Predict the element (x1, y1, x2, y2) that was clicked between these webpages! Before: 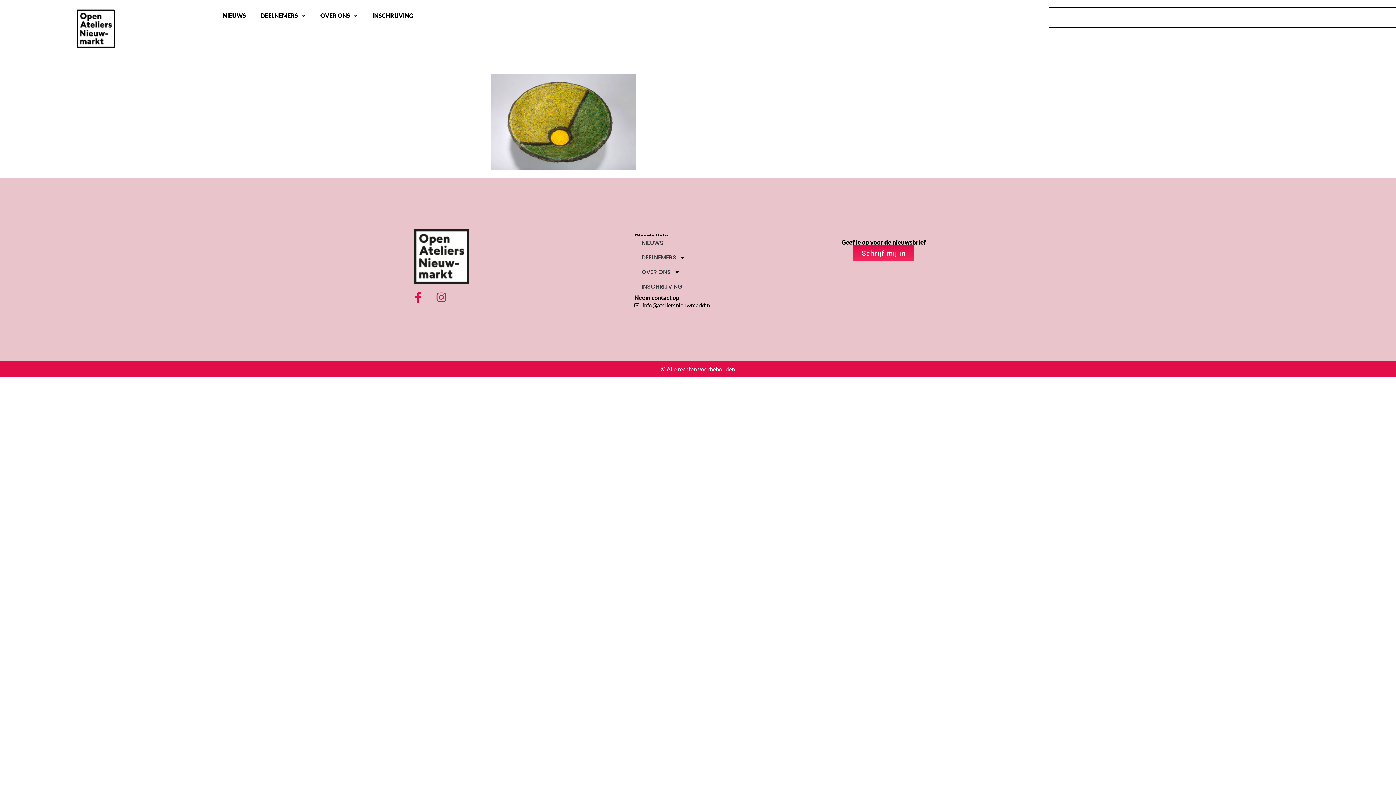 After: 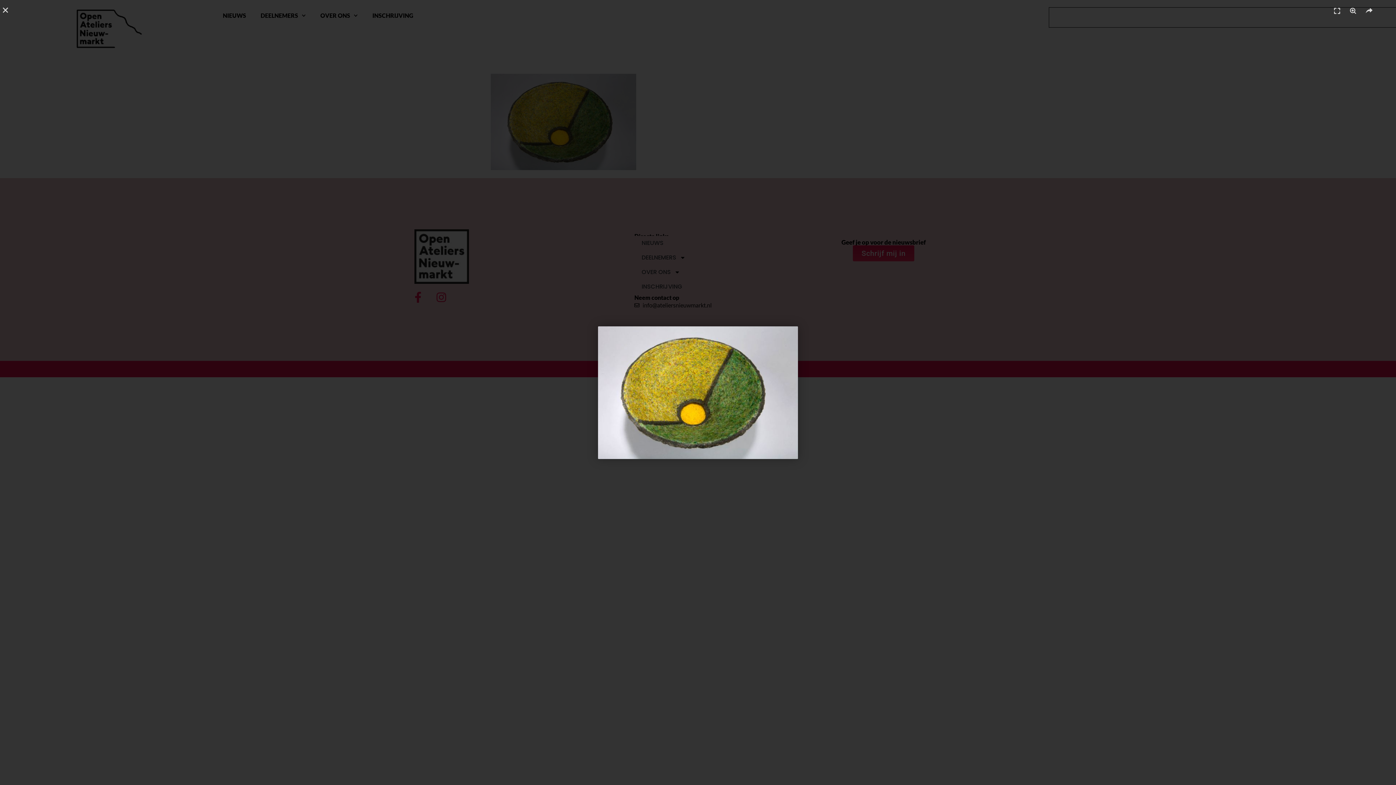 Action: bbox: (490, 164, 636, 171)